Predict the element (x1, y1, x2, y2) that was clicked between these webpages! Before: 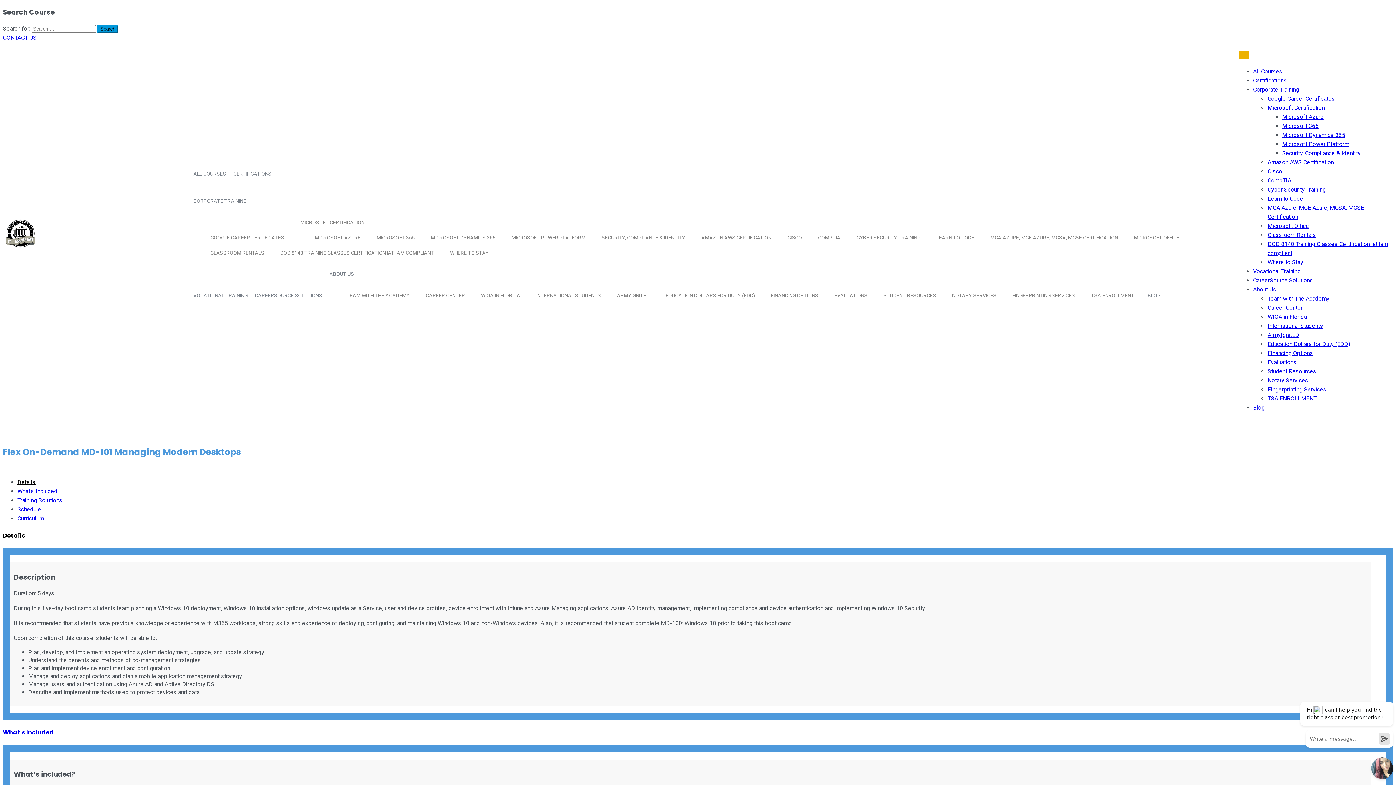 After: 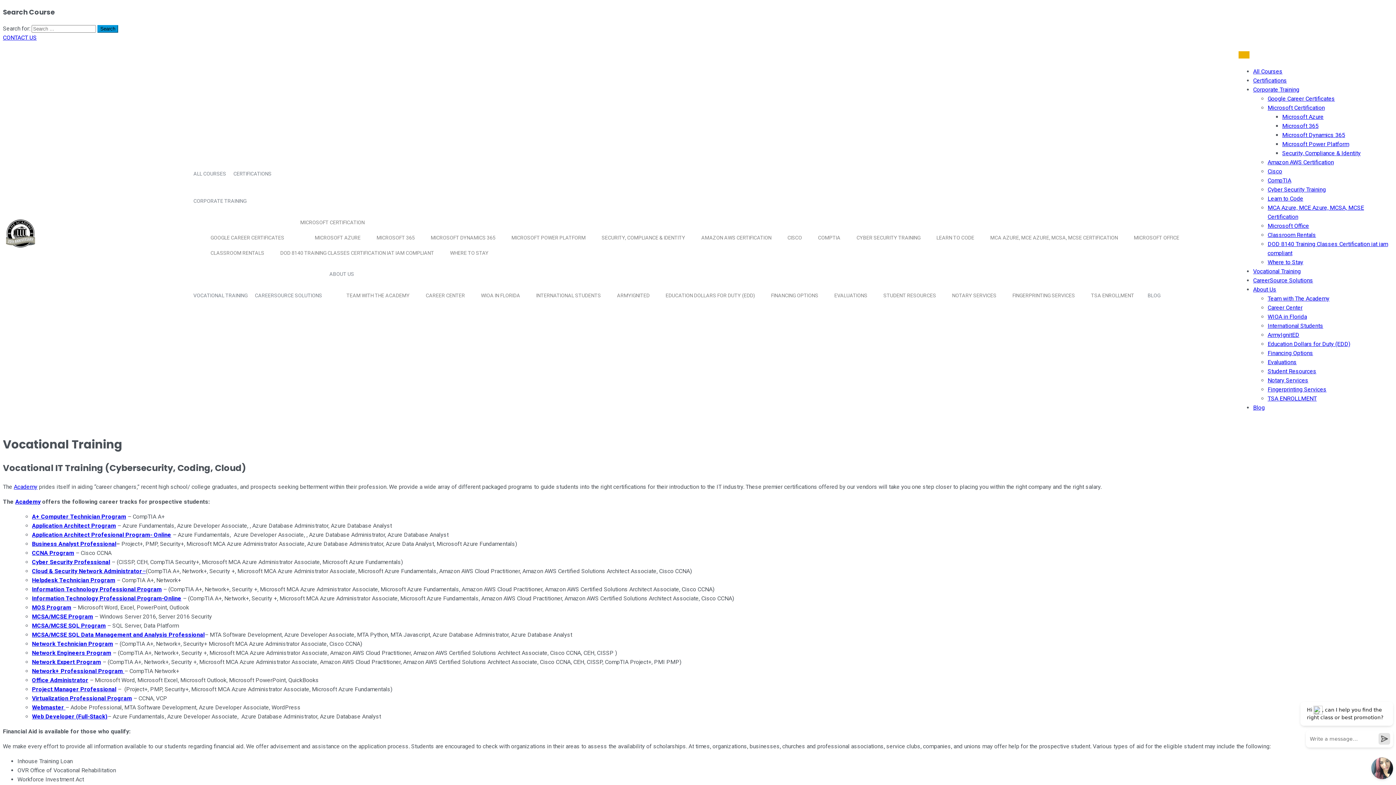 Action: label: Vocational Training bbox: (1253, 268, 1301, 275)